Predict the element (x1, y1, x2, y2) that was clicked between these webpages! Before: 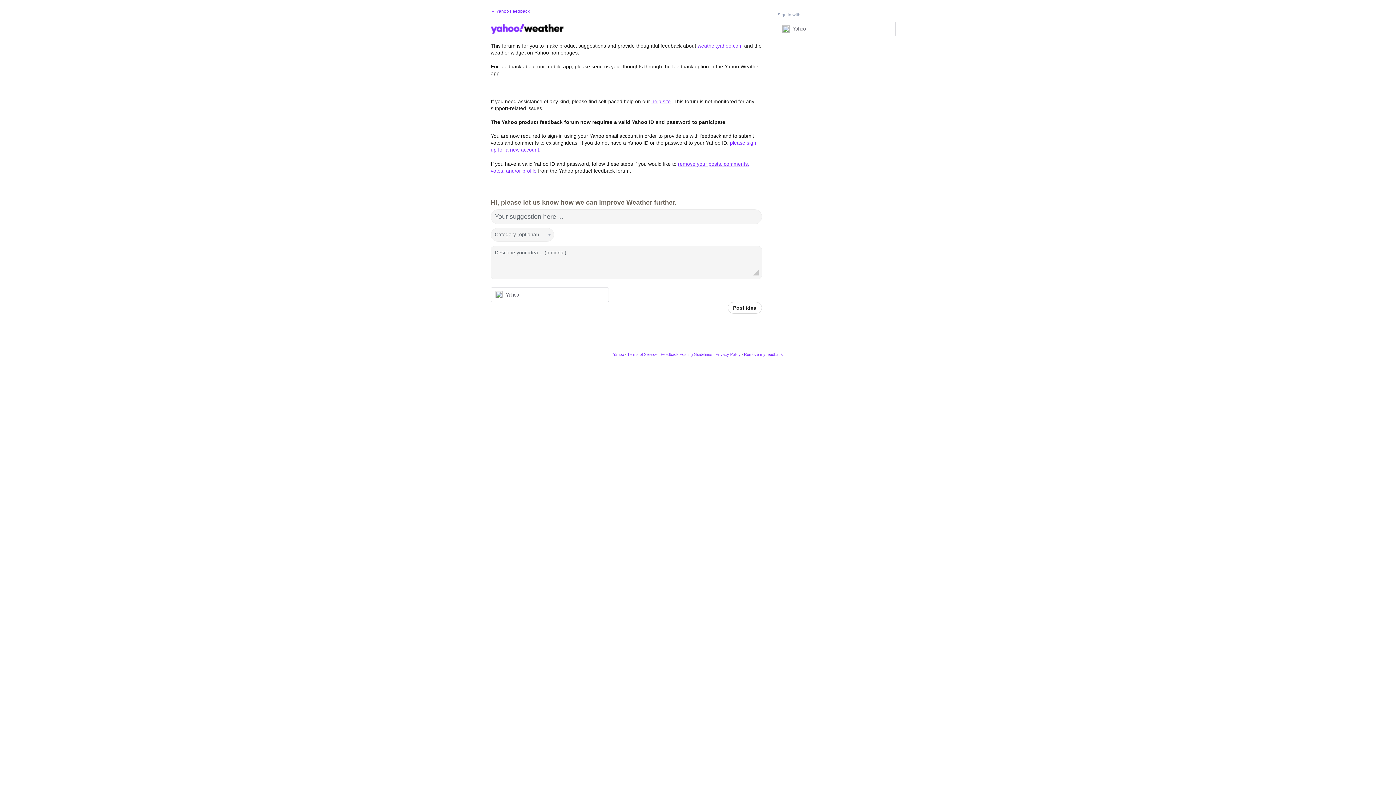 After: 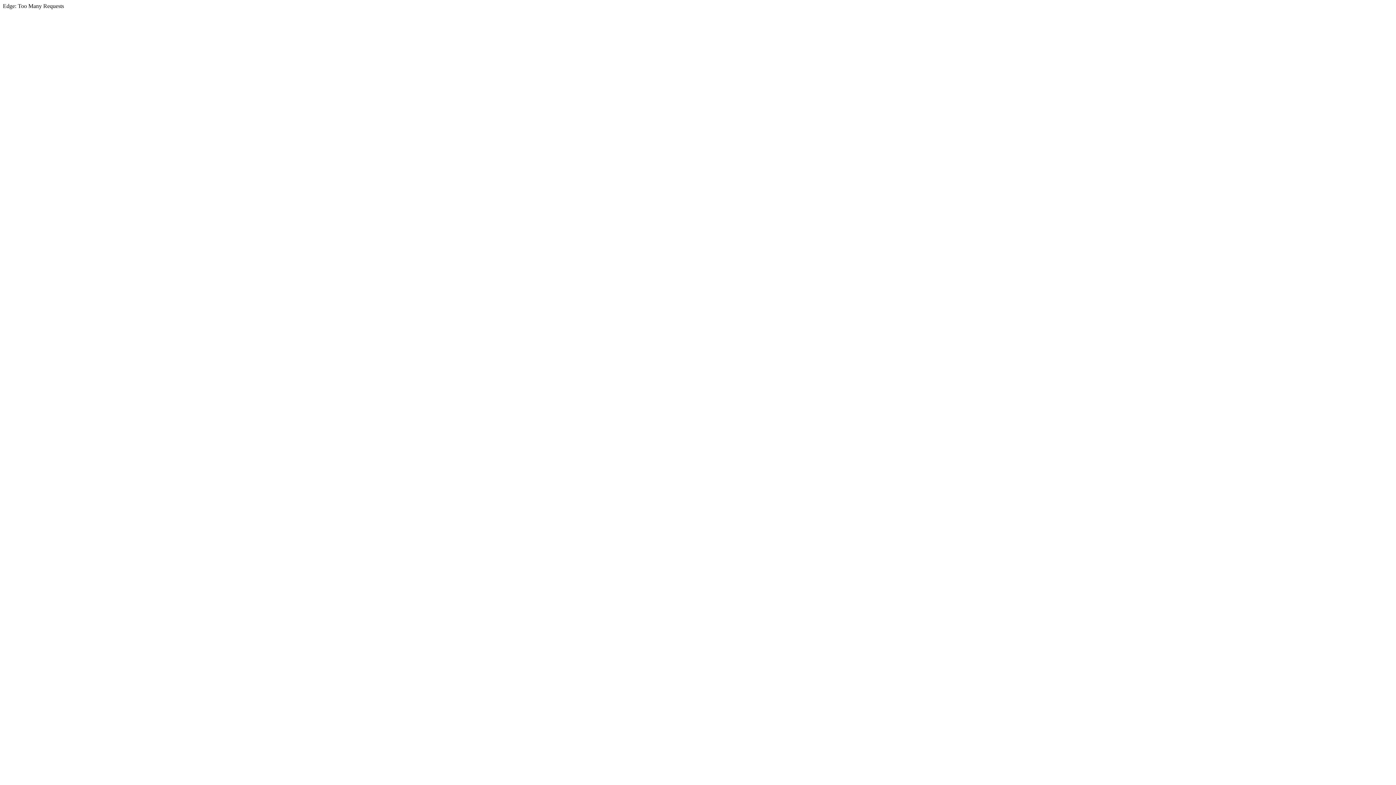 Action: label: Yahoo bbox: (613, 352, 624, 356)